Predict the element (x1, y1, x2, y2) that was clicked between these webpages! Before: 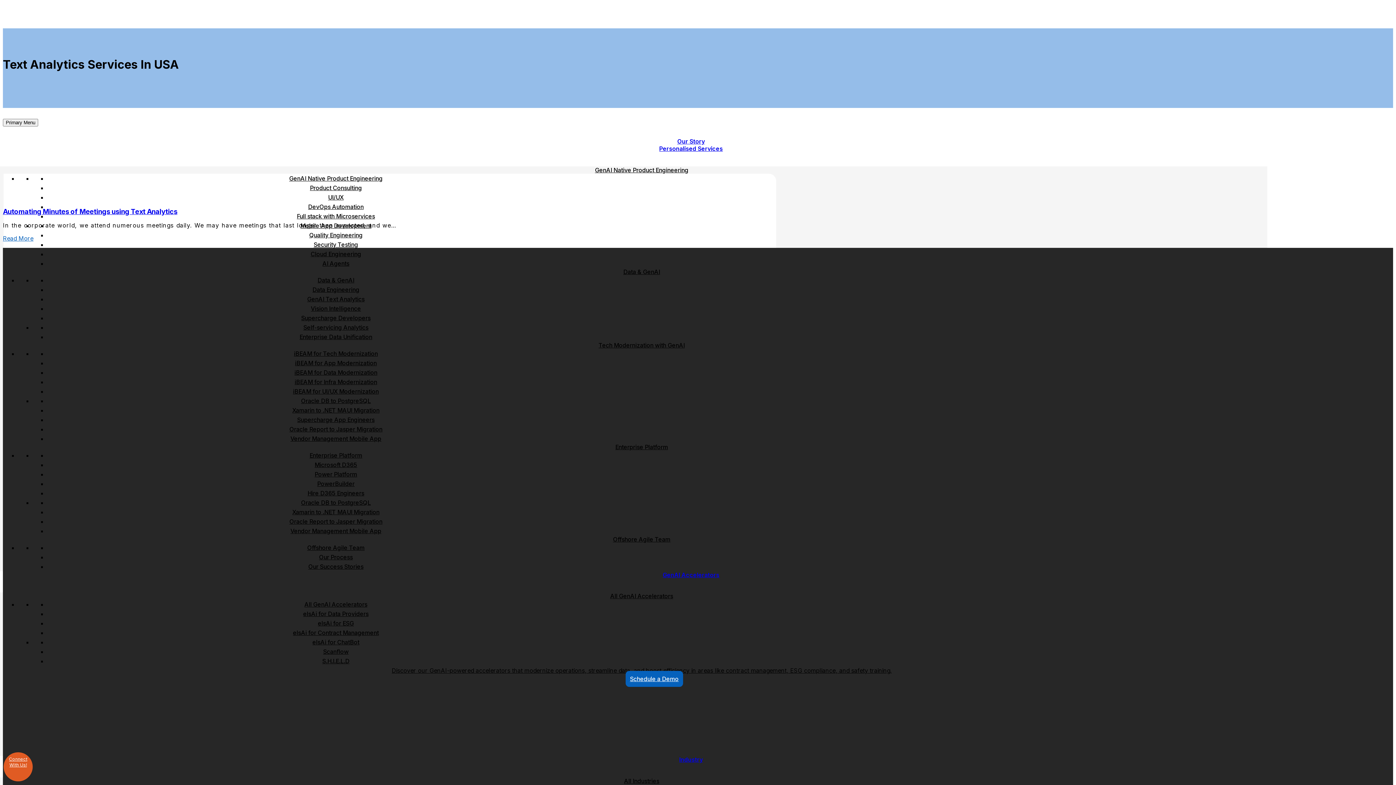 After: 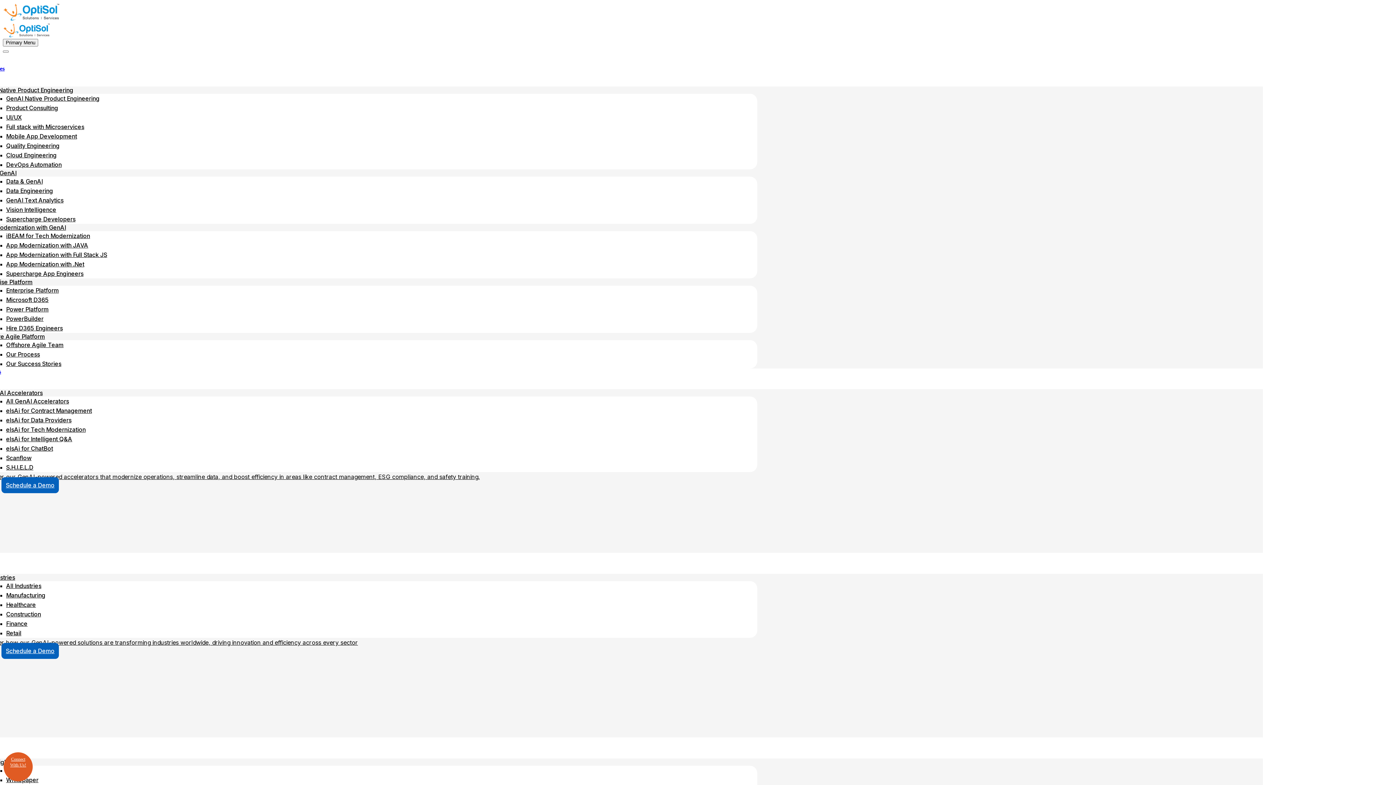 Action: bbox: (619, 263, 664, 279) label: Data & GenAI